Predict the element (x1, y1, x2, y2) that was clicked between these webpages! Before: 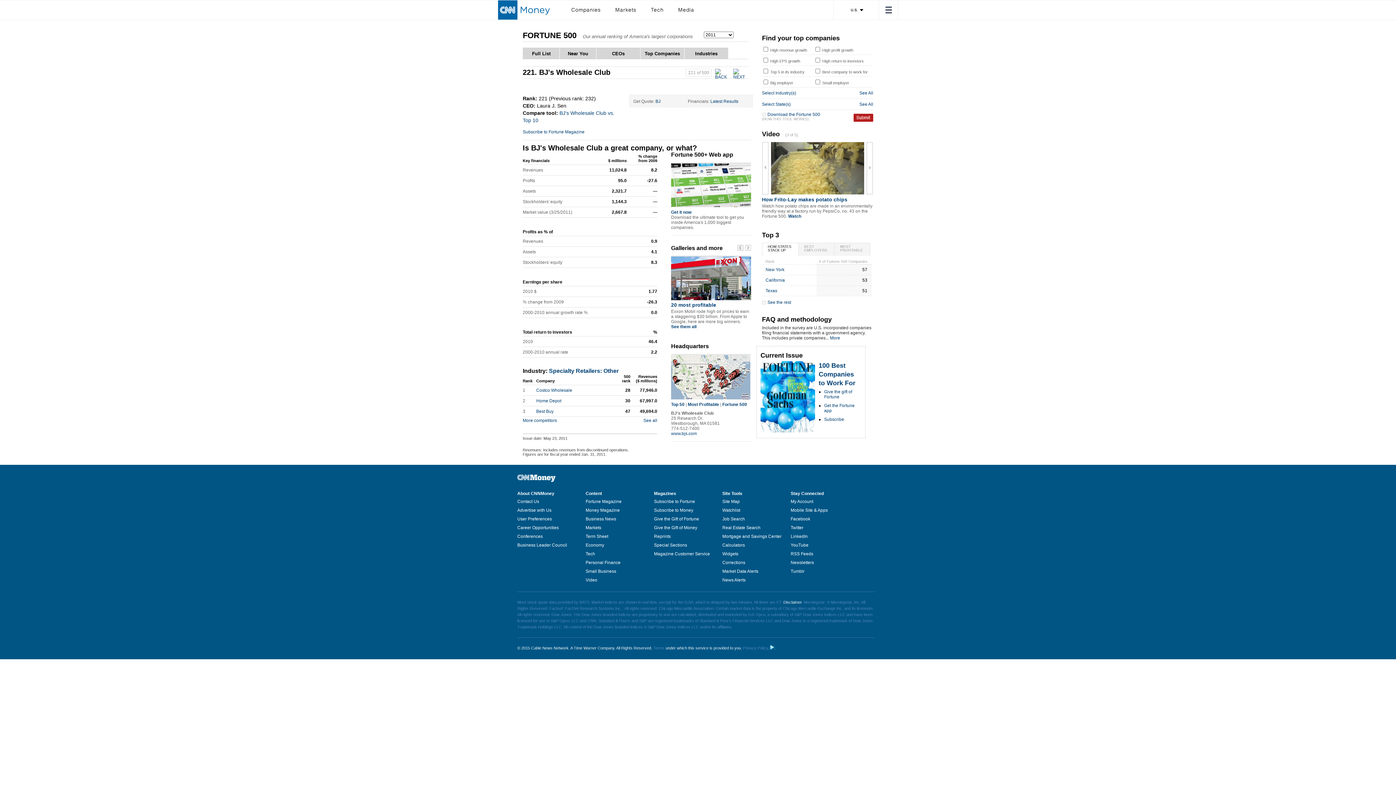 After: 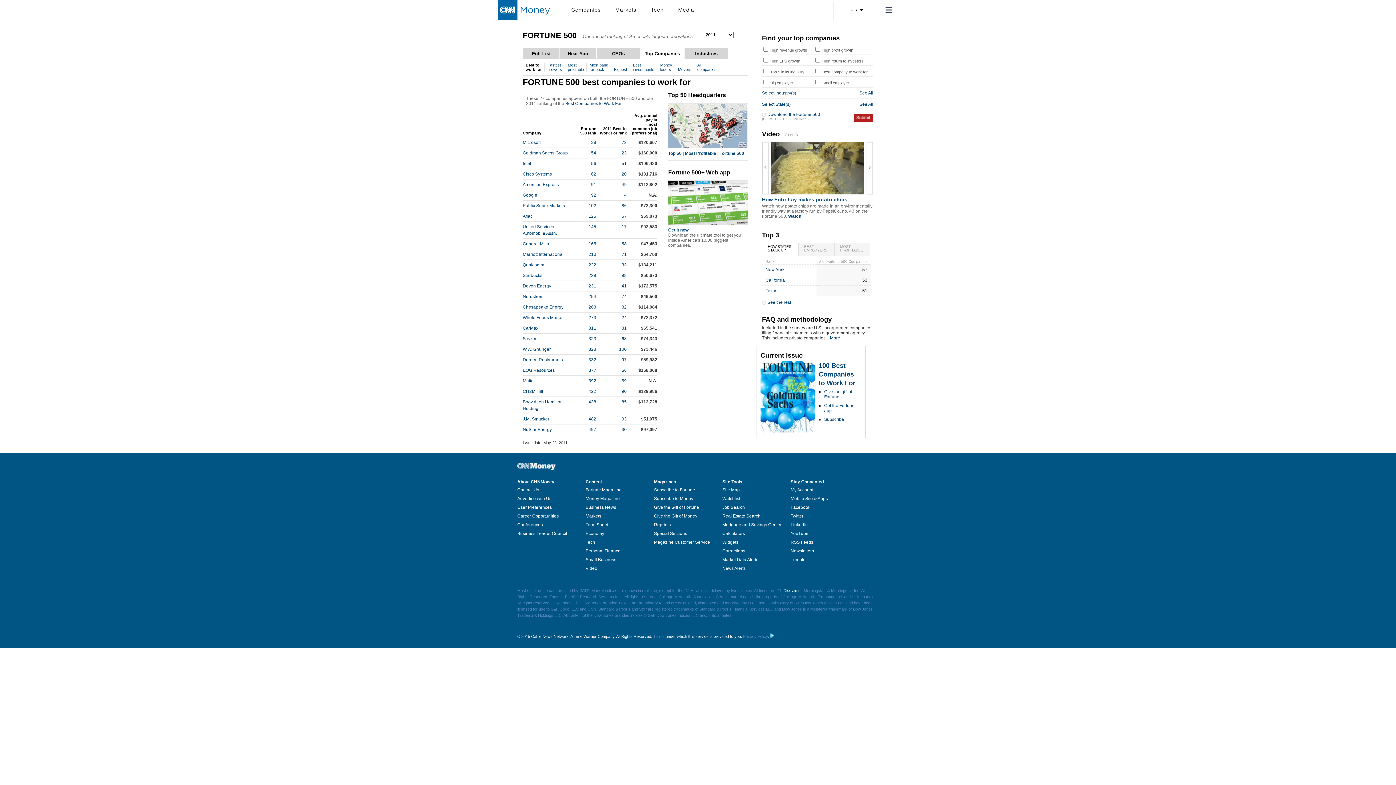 Action: bbox: (640, 48, 684, 58) label: Top Companies